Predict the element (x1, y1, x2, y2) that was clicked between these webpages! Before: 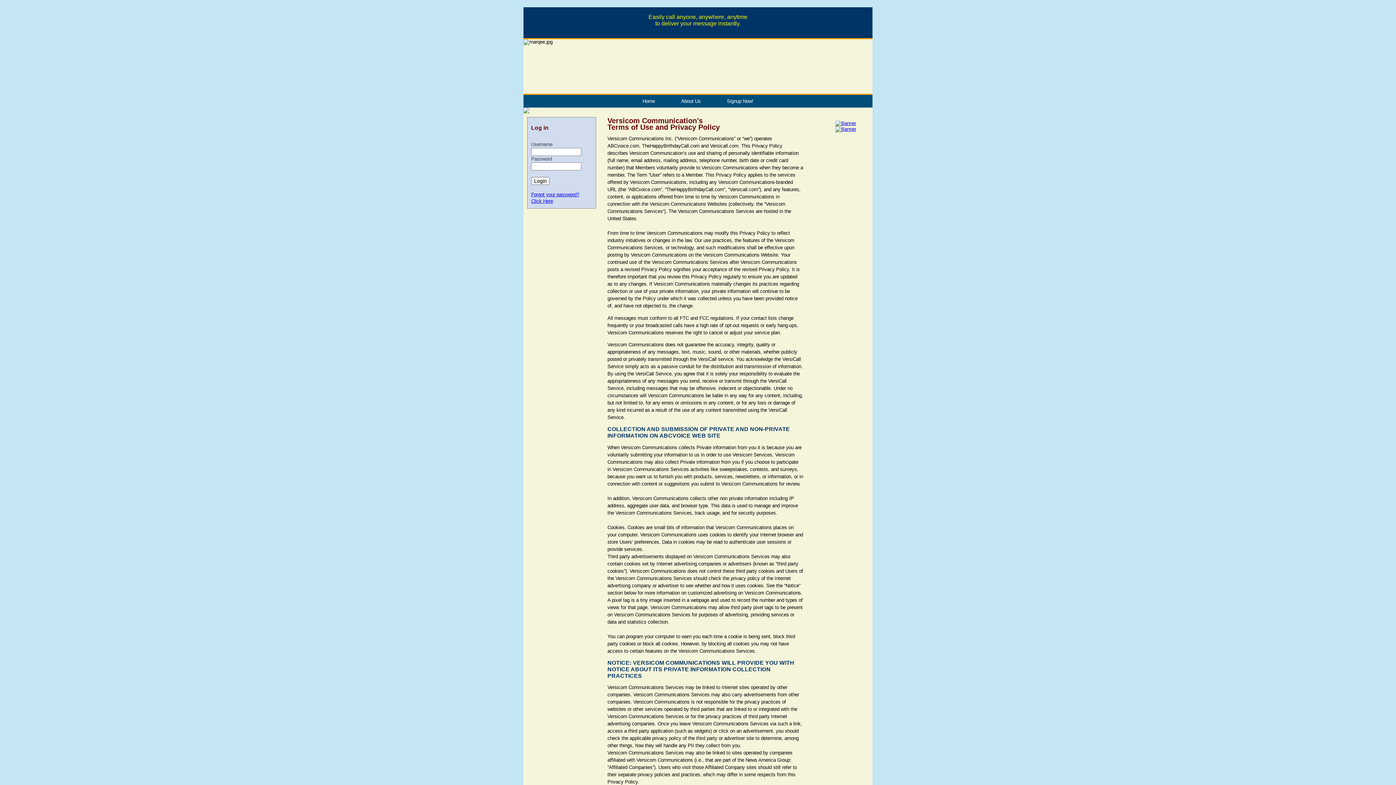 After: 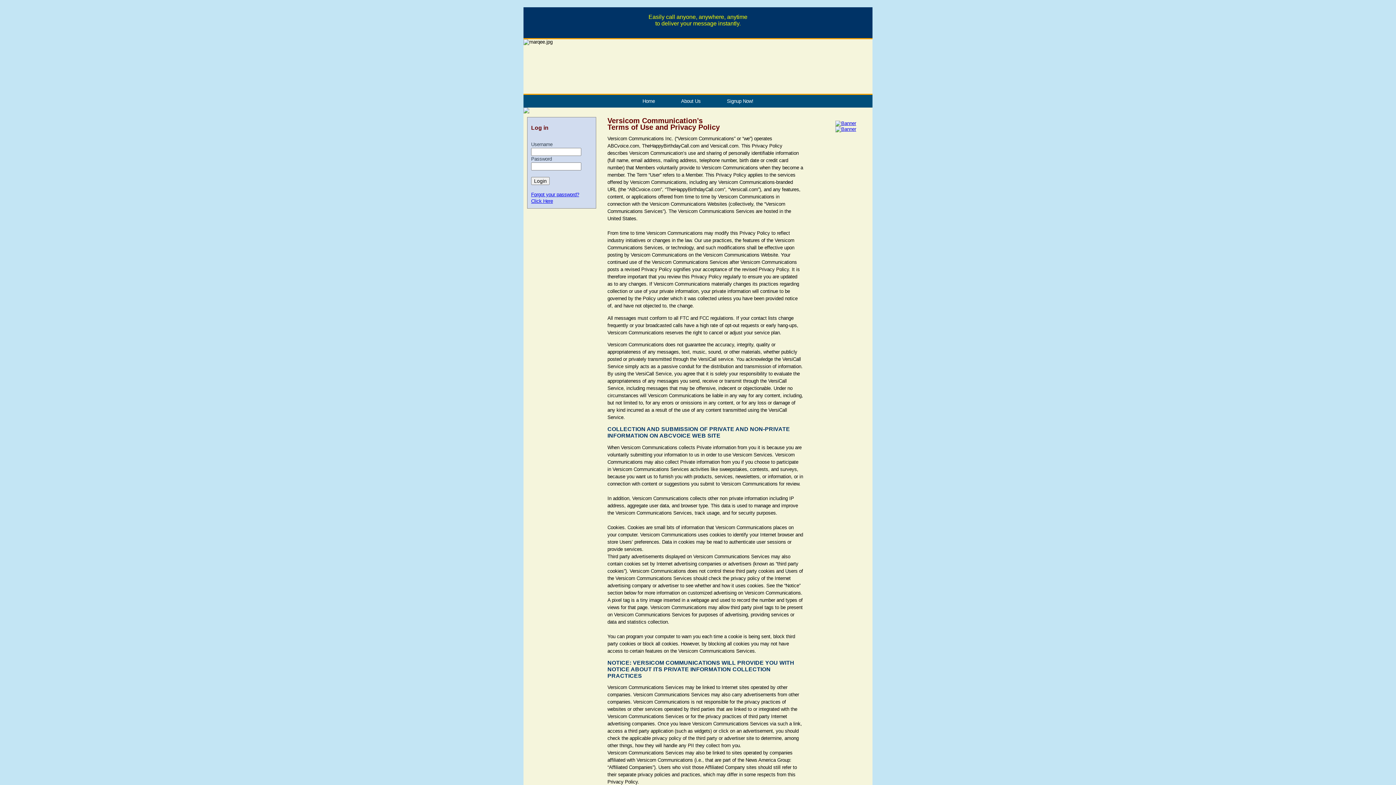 Action: bbox: (835, 126, 856, 132)